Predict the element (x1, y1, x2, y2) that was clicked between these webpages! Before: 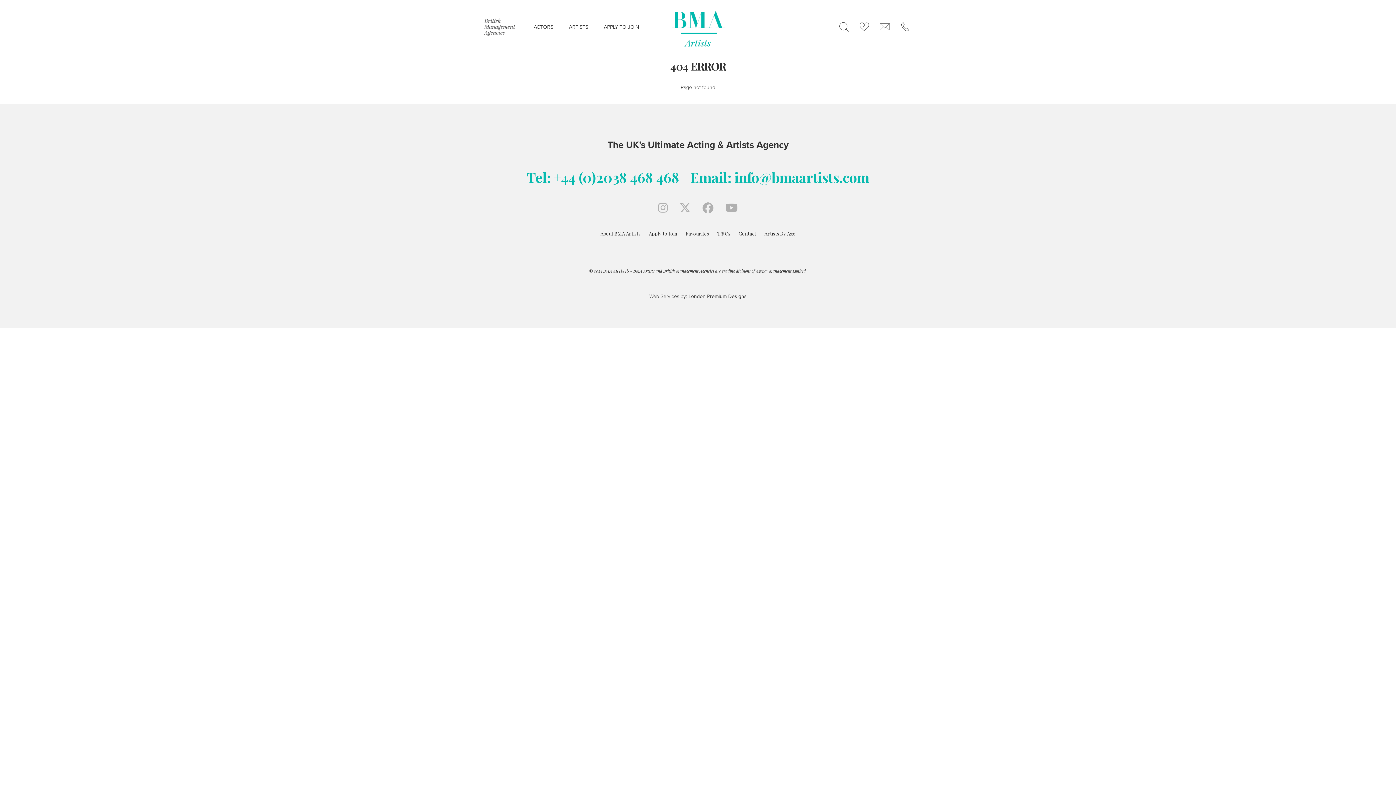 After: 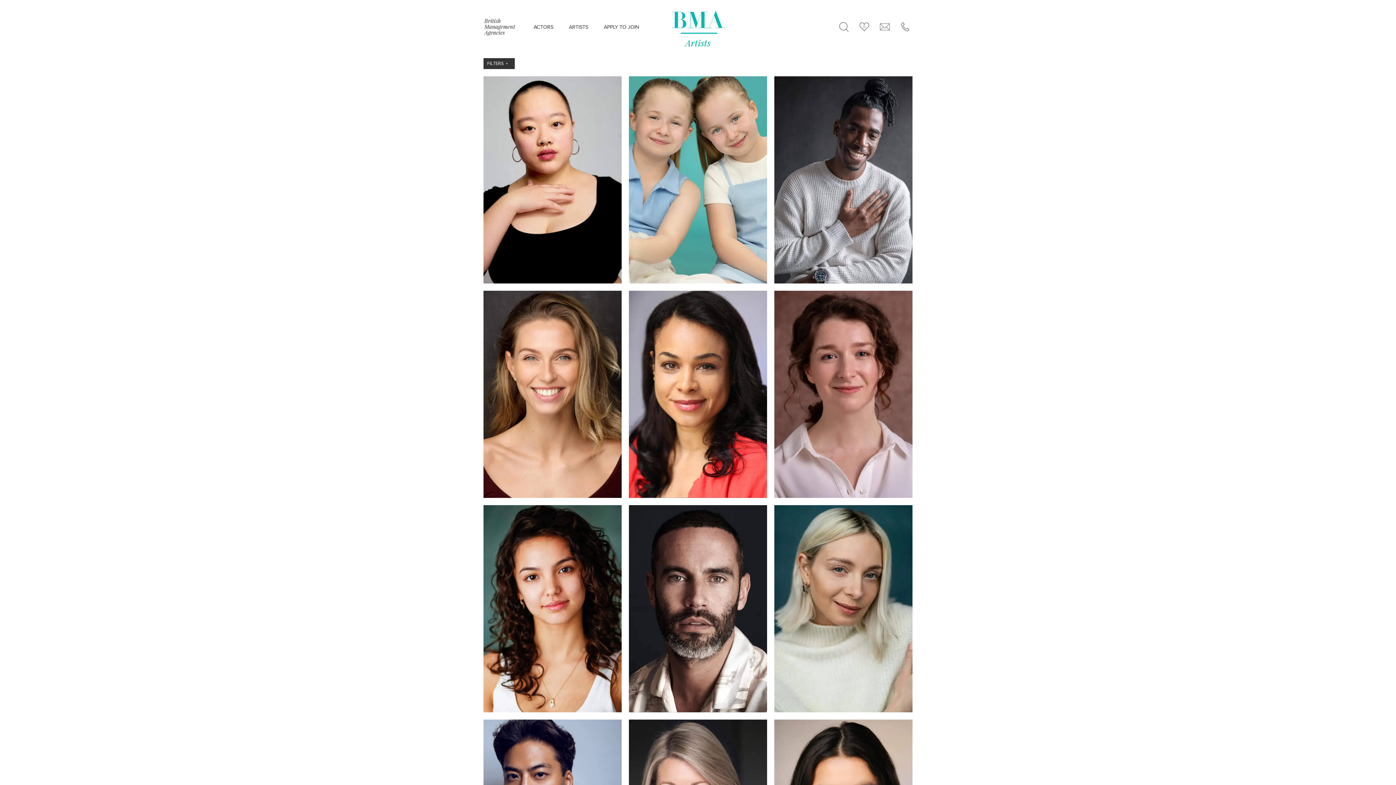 Action: label: ARTISTS bbox: (565, 20, 599, 33)